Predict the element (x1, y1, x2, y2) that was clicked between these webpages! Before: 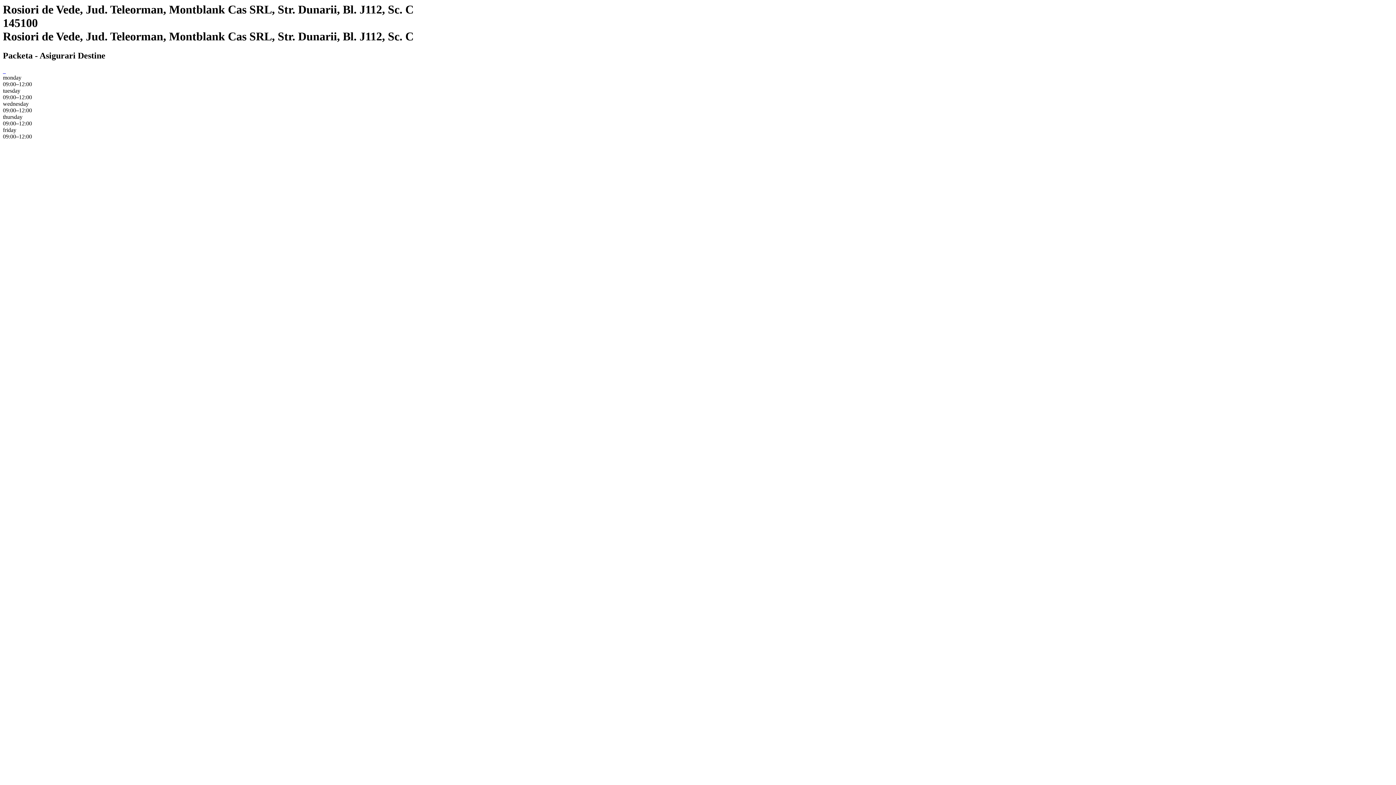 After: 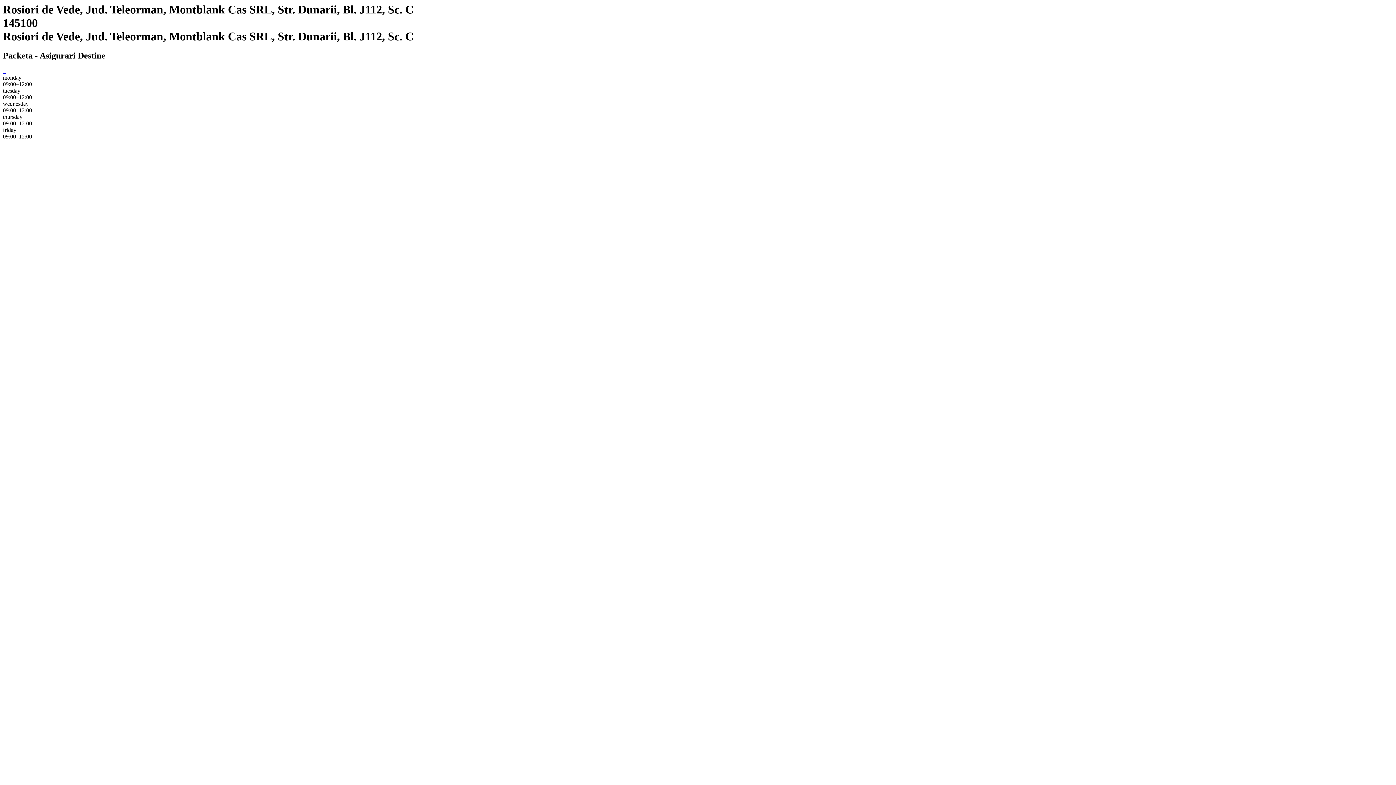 Action: bbox: (2, 68, 4, 74) label:  